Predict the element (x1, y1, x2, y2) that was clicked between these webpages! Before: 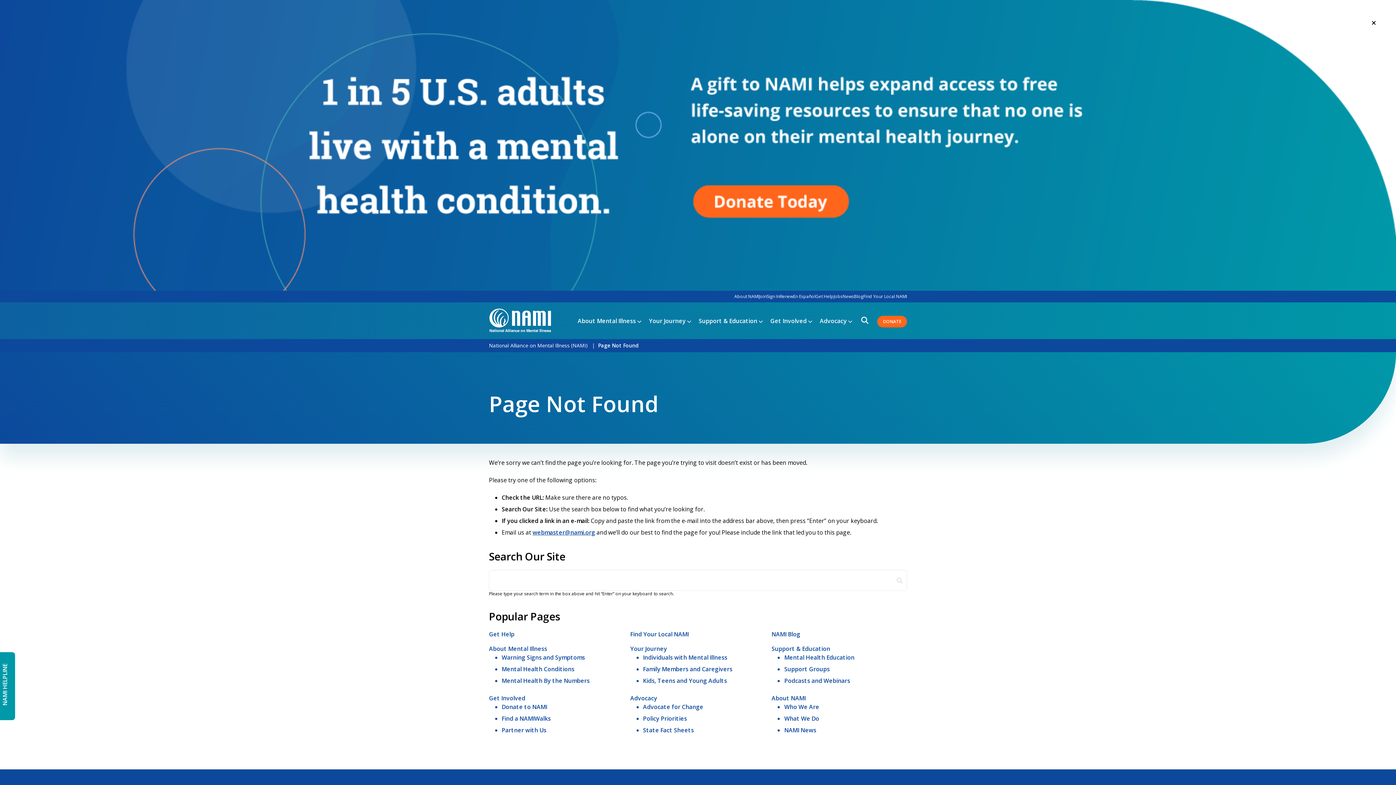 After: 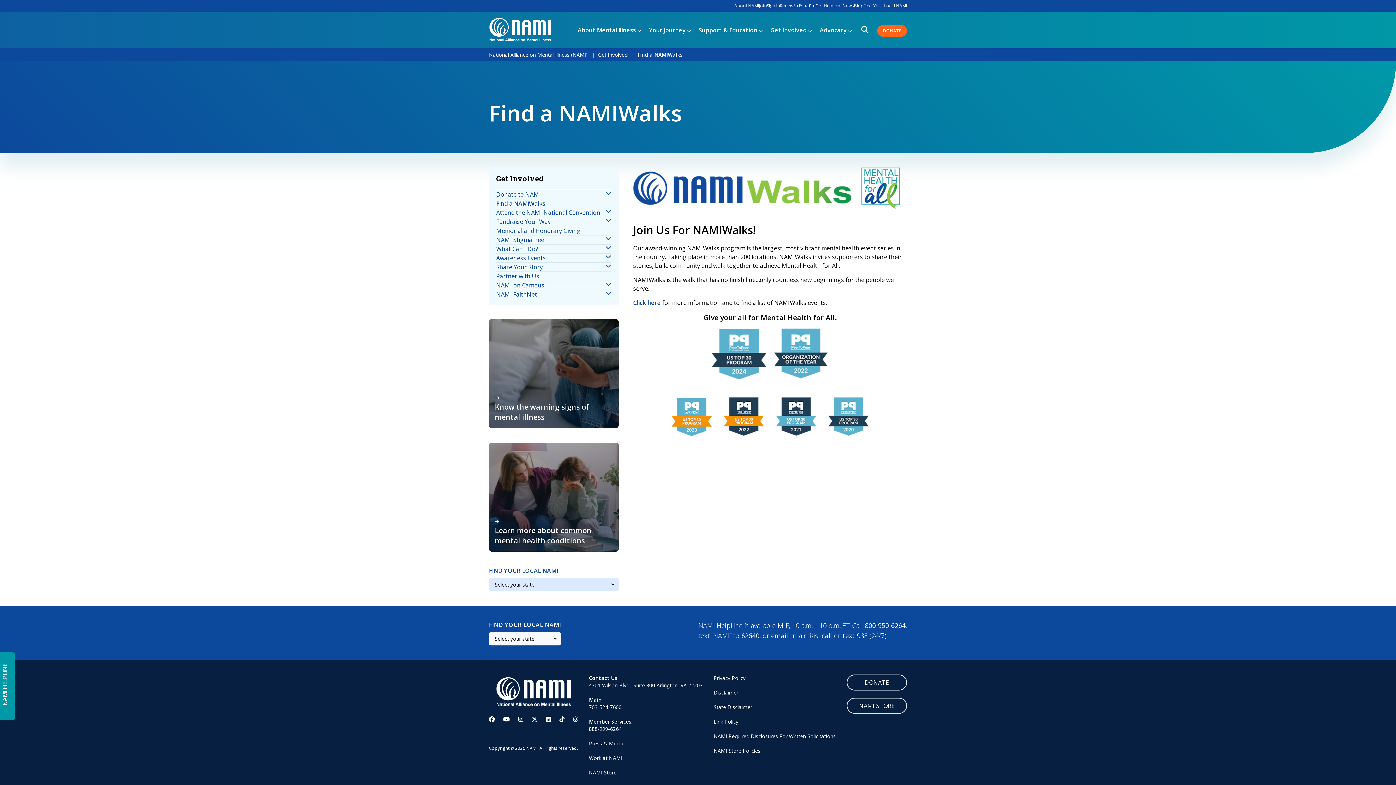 Action: bbox: (501, 715, 550, 723) label: Find a NAMIWalks